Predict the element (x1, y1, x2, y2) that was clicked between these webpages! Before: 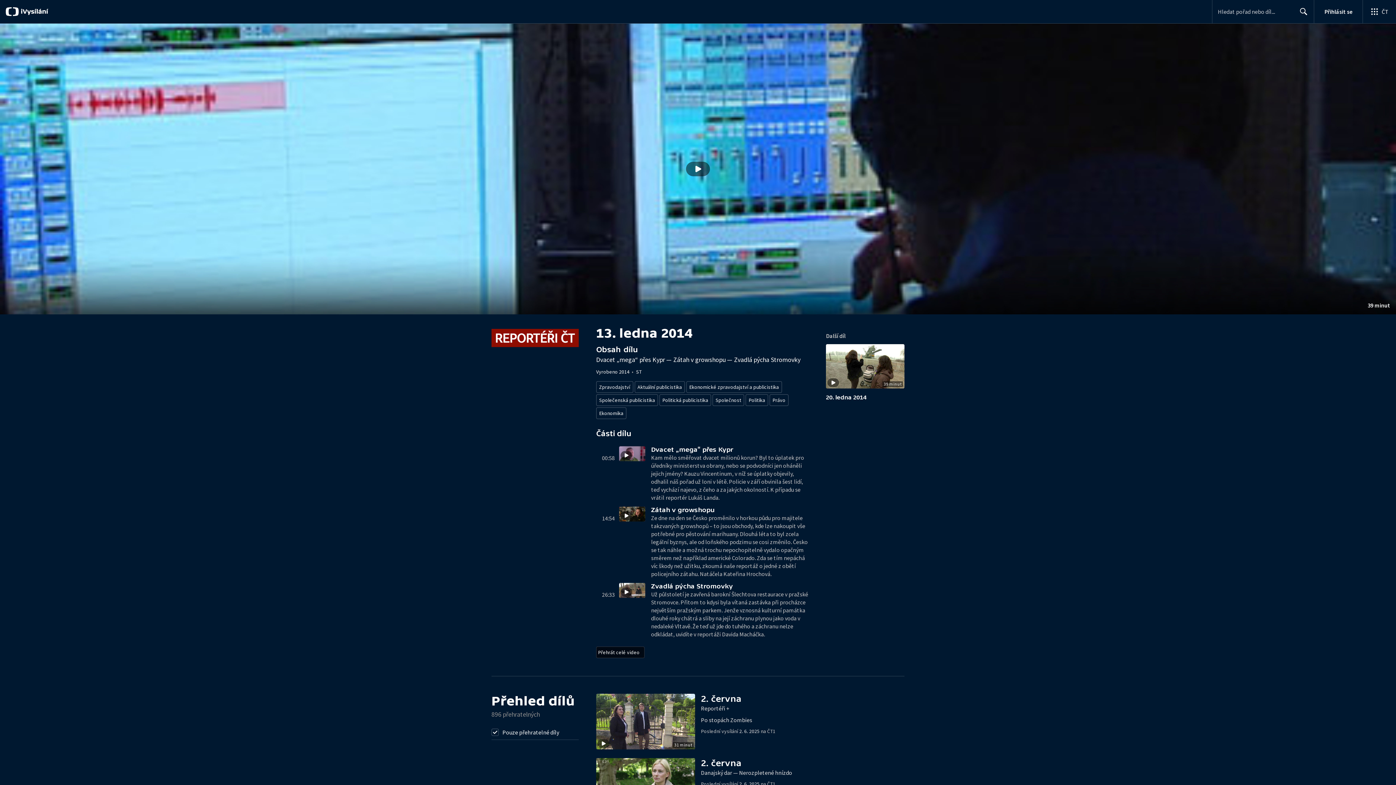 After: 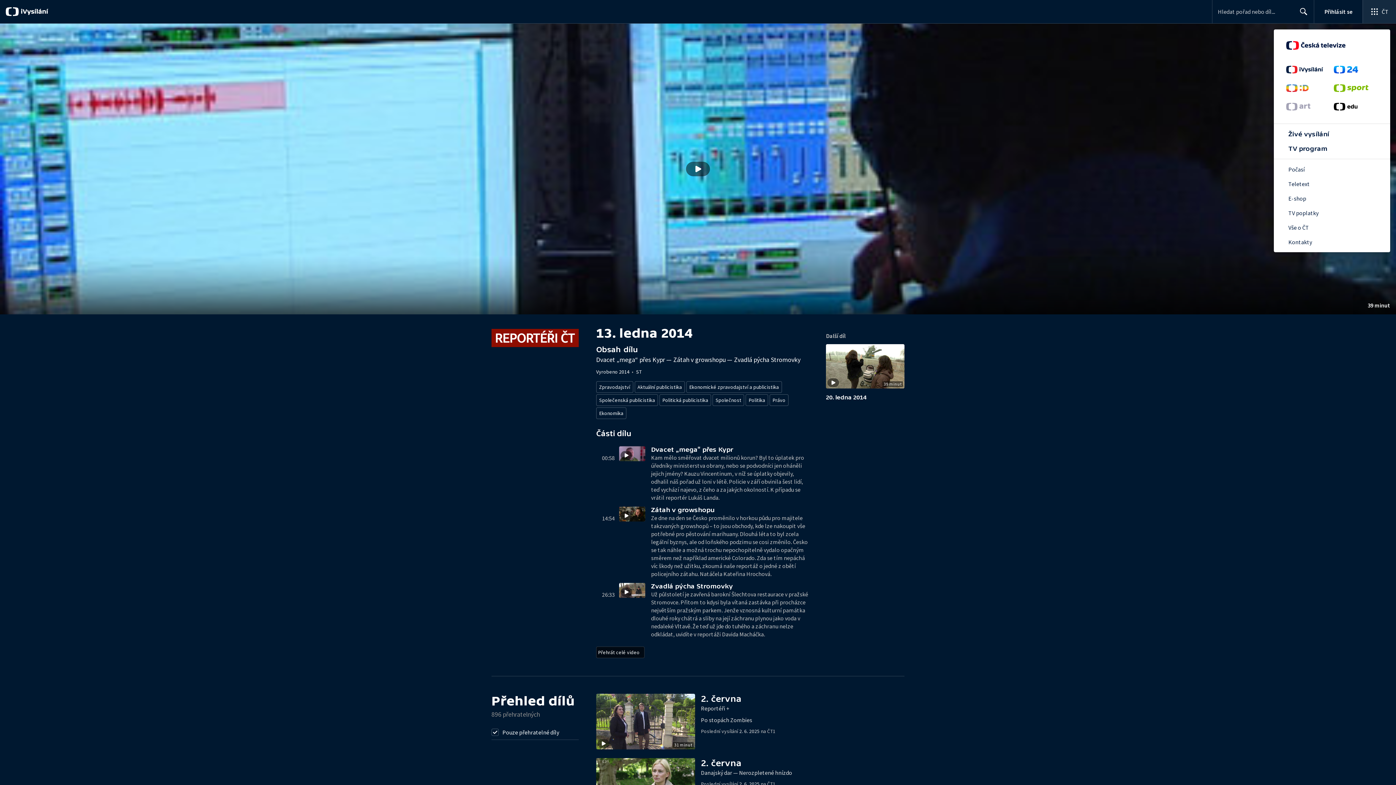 Action: bbox: (1362, 0, 1396, 23) label: Otevřít globální menu